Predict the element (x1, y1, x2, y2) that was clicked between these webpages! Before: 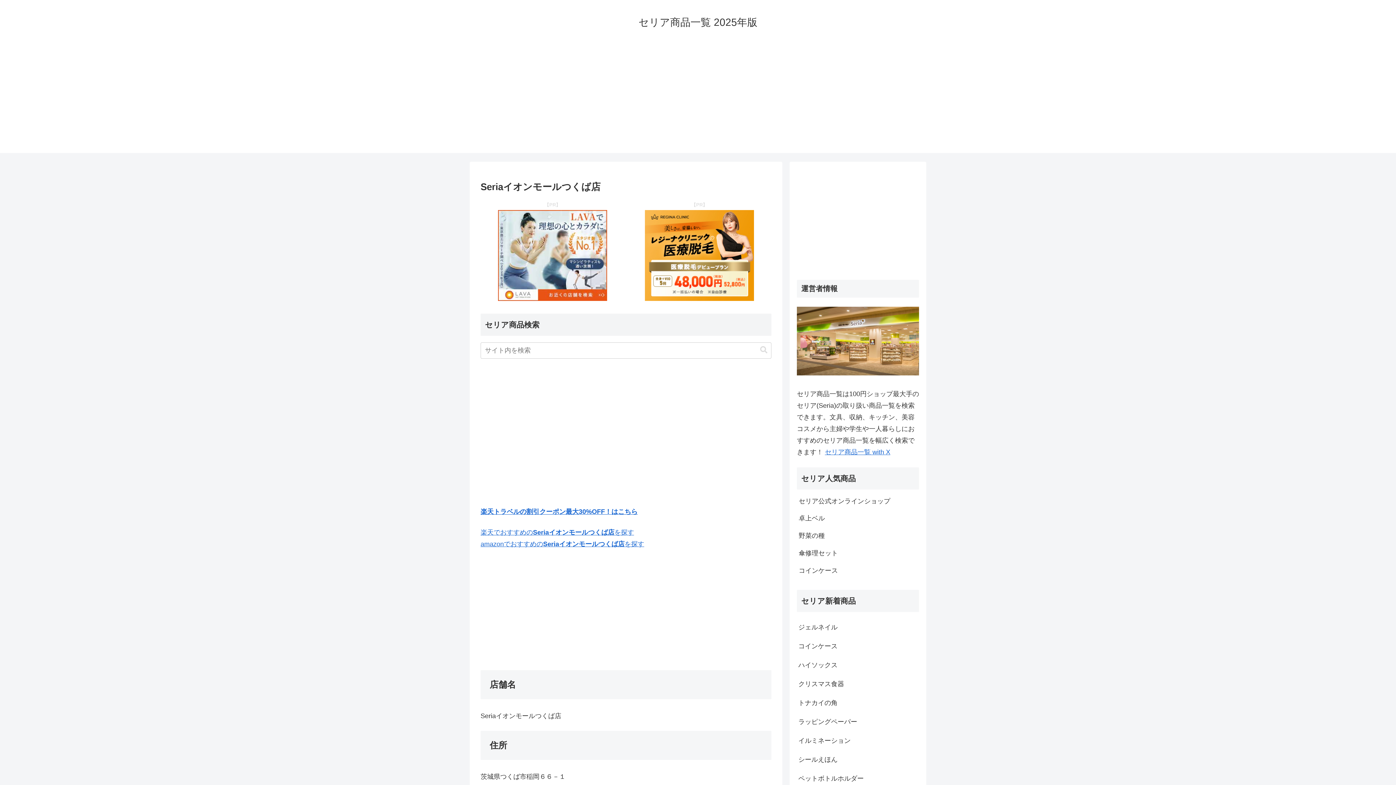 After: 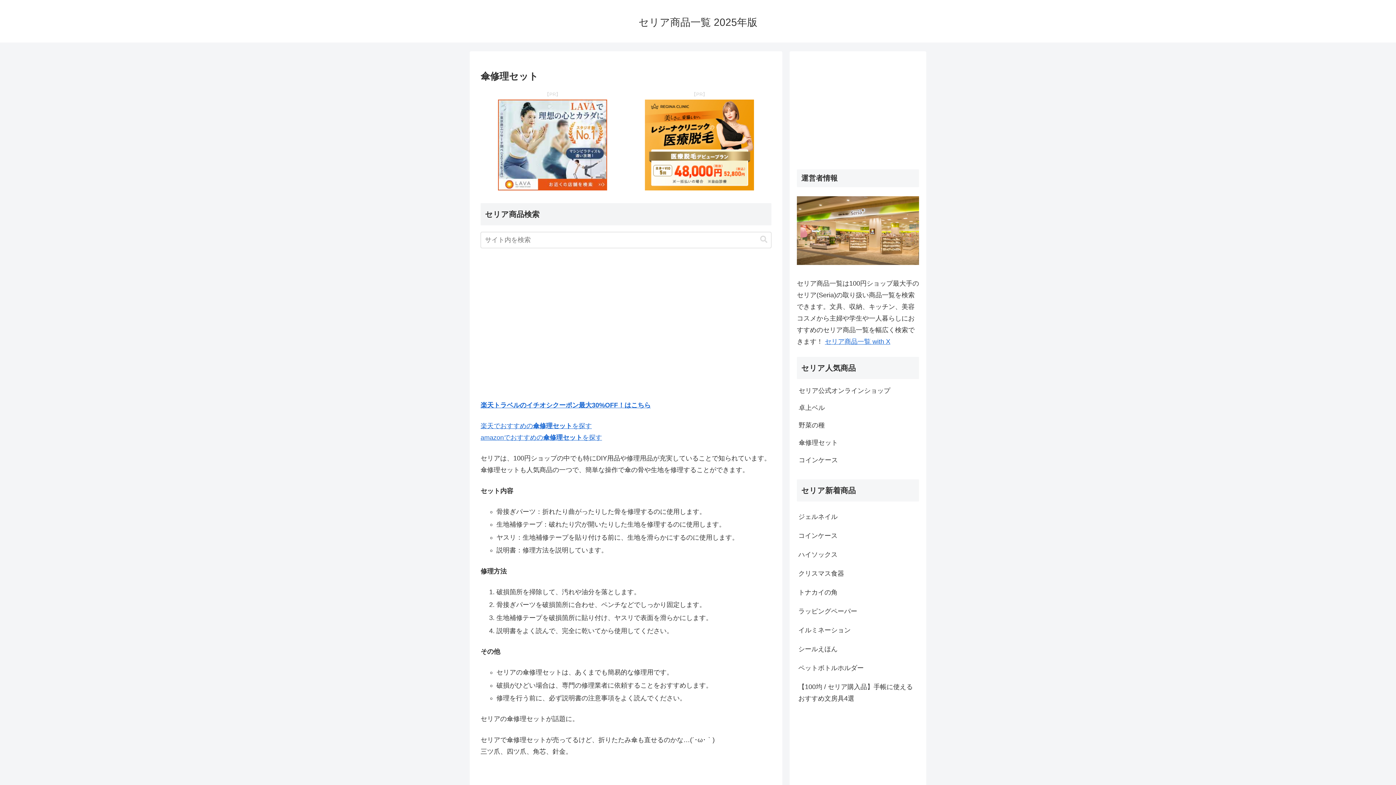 Action: label: 傘修理セット bbox: (797, 547, 919, 563)